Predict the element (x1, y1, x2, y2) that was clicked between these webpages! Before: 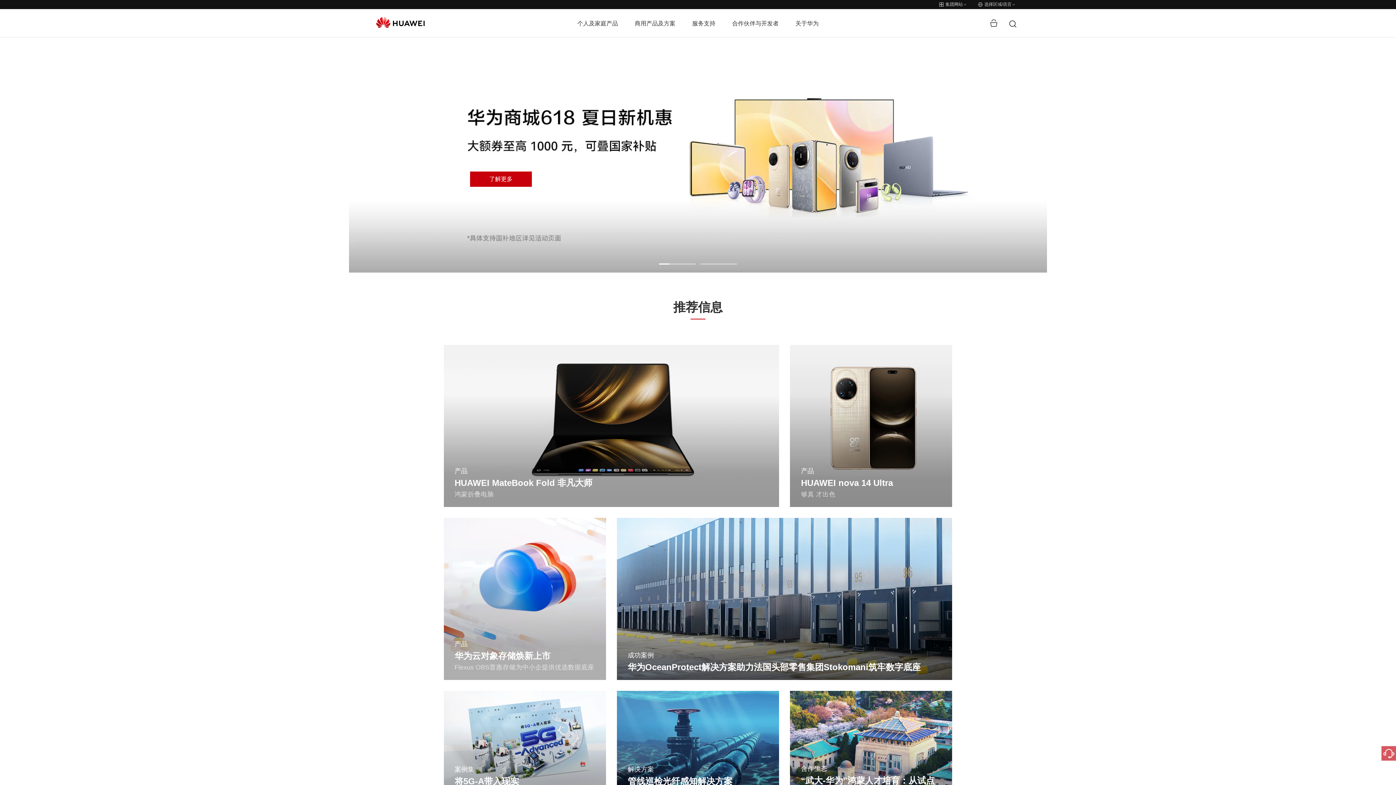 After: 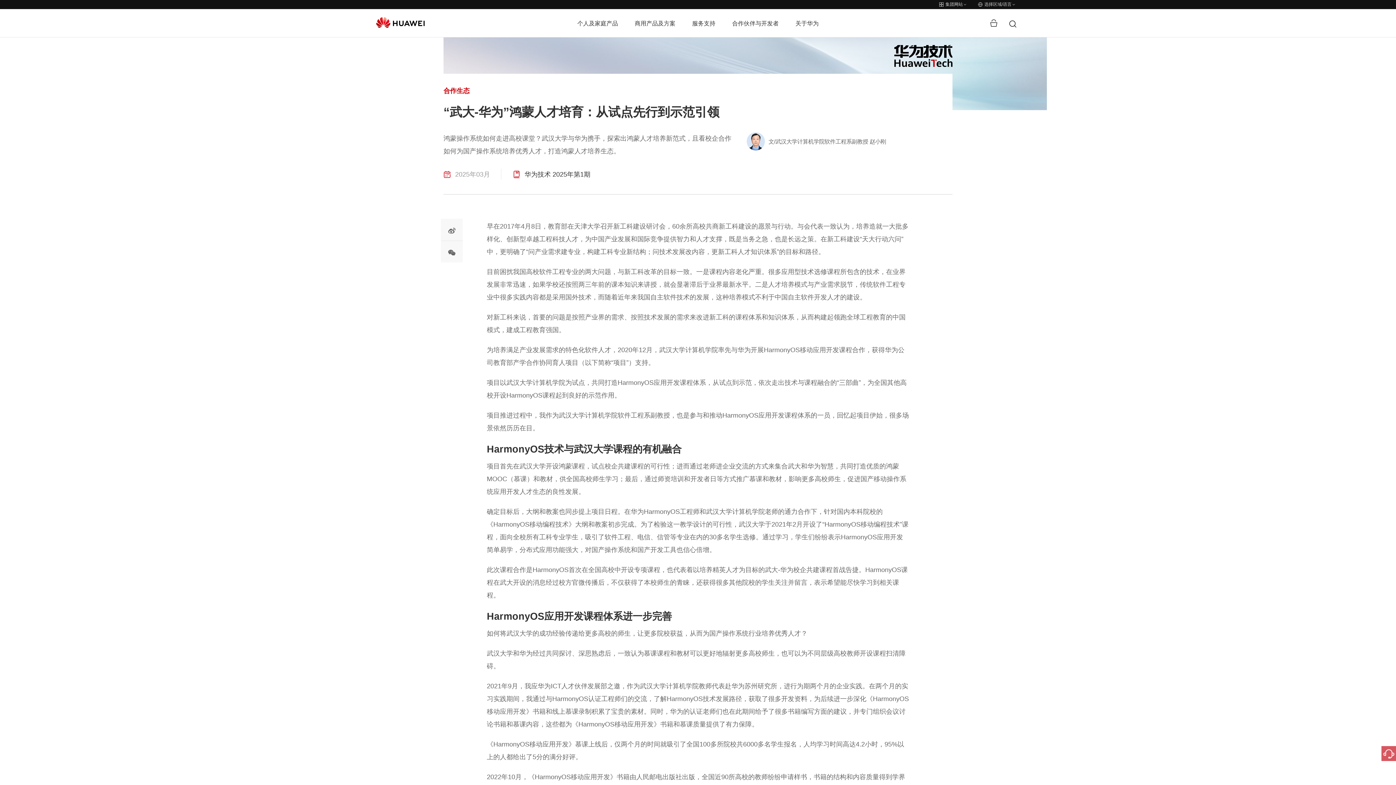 Action: label: 合作生态
“武大-华为”鸿蒙人才培育：从试点先行到示范引领
了解更多 bbox: (790, 691, 952, 805)